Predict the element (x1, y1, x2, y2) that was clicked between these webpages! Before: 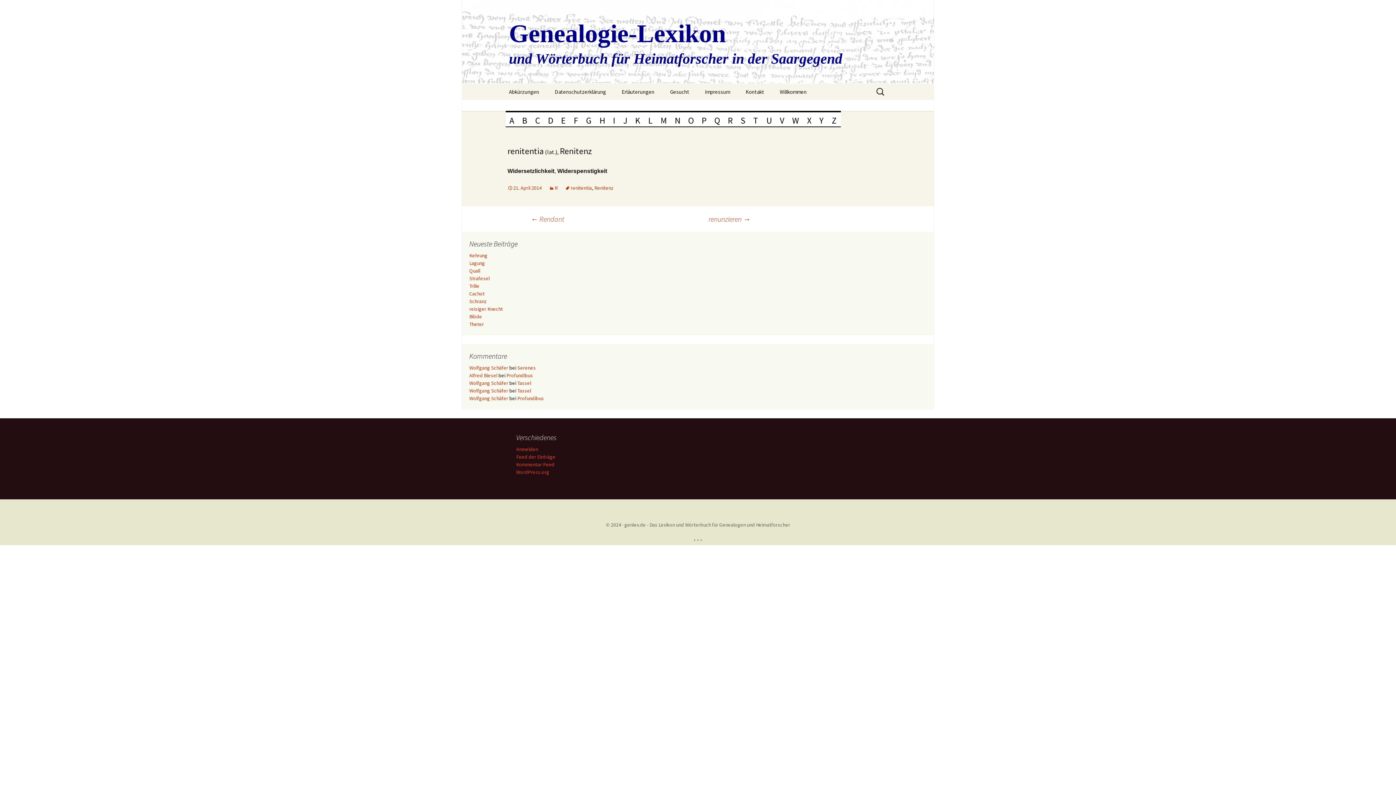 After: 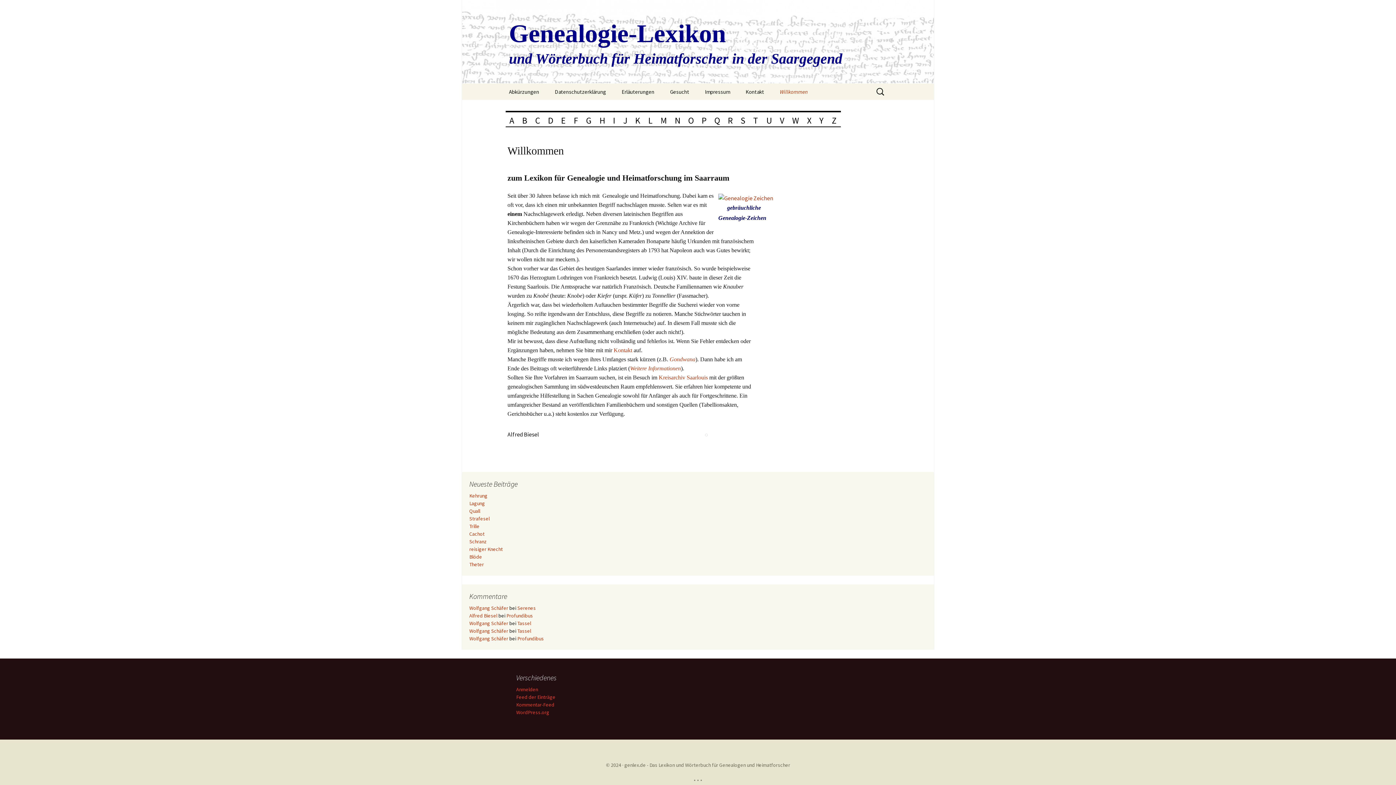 Action: bbox: (710, 110, 724, 127) label: Q